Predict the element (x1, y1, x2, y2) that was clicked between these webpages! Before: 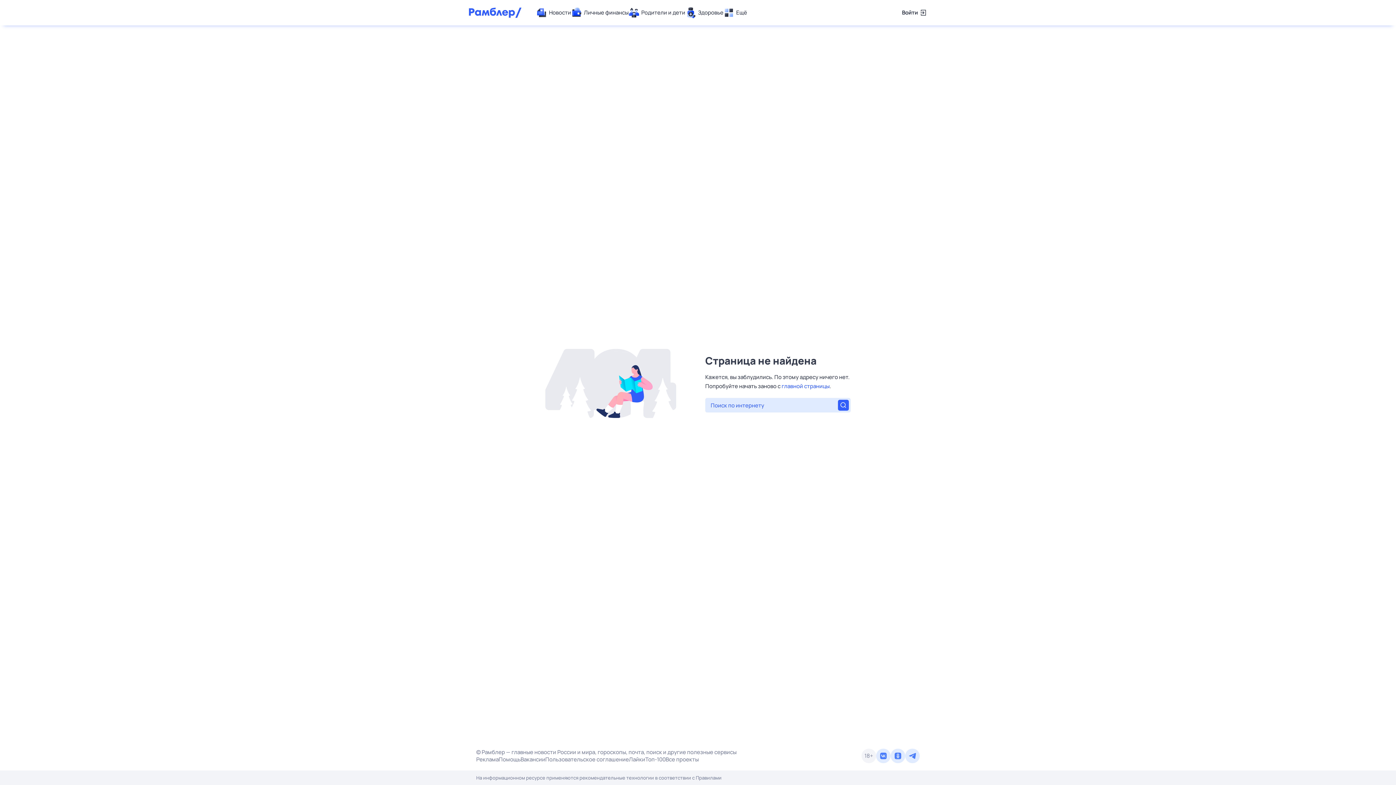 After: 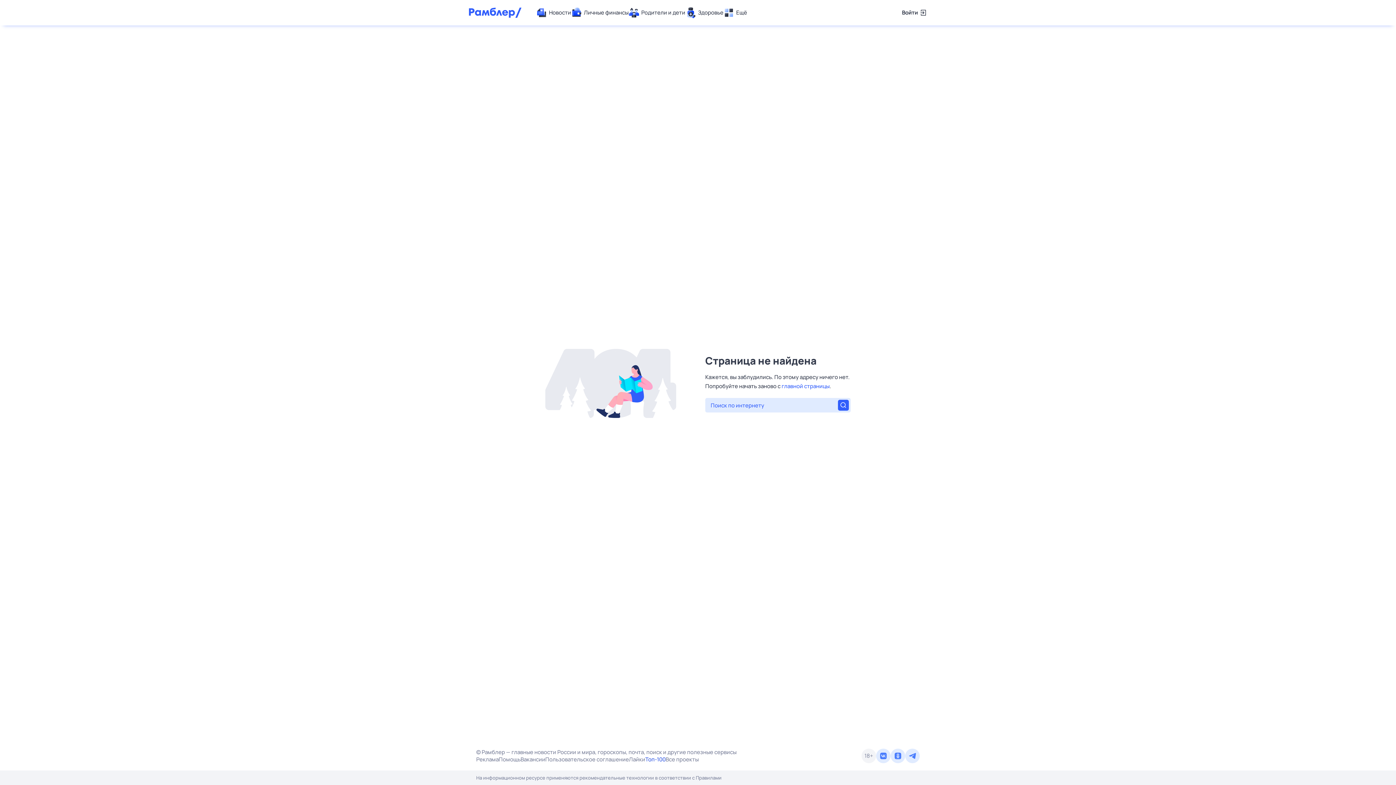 Action: label: Топ-100 bbox: (645, 756, 665, 763)